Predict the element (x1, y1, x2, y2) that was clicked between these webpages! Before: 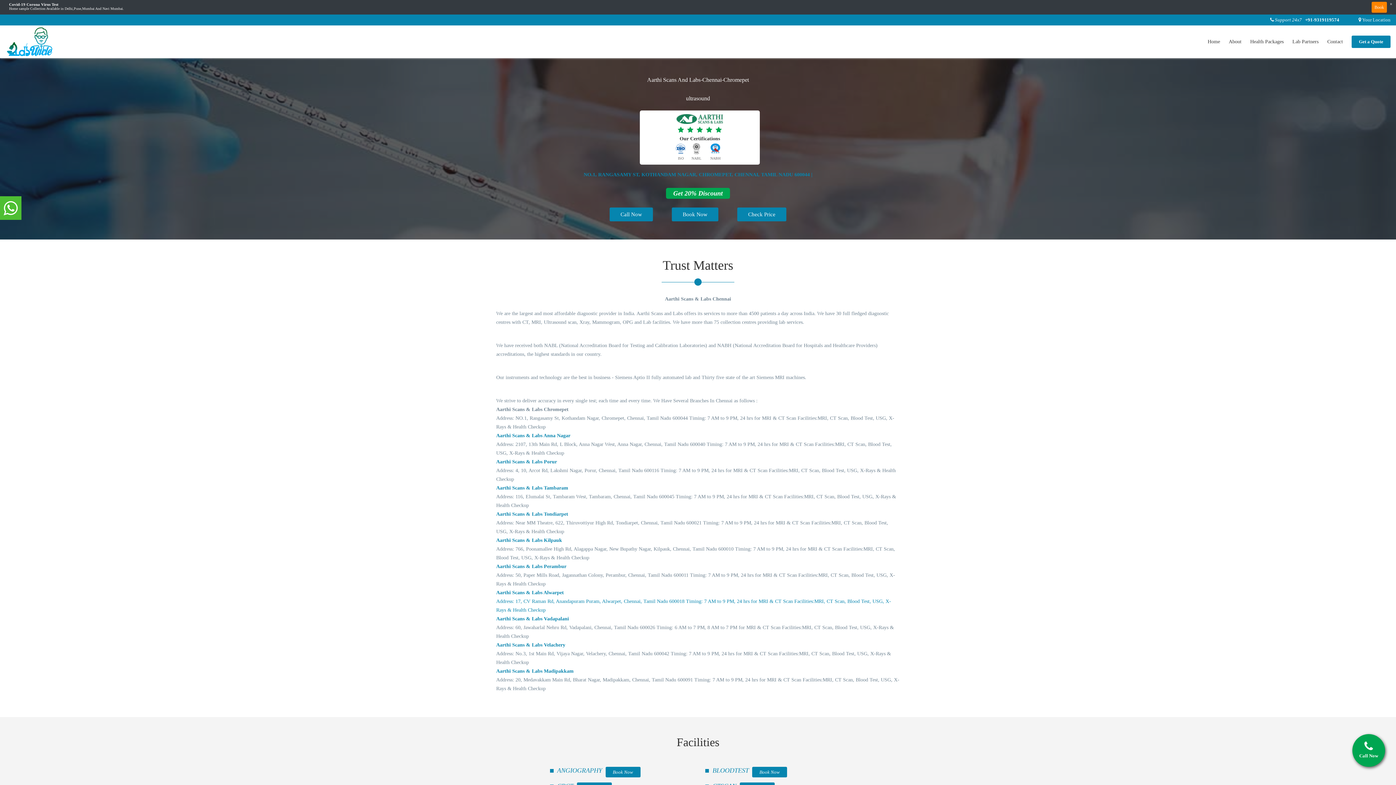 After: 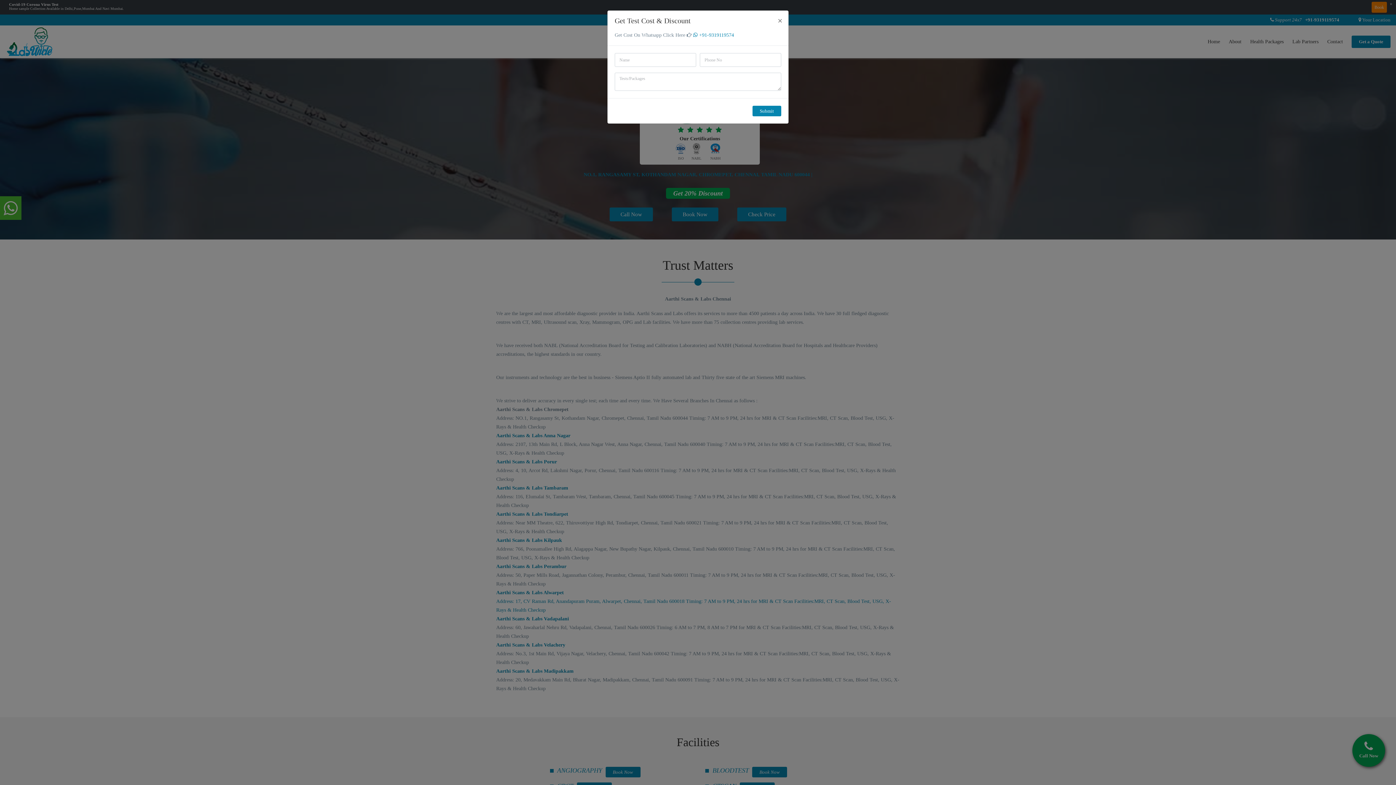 Action: bbox: (737, 207, 786, 221) label: Check Price